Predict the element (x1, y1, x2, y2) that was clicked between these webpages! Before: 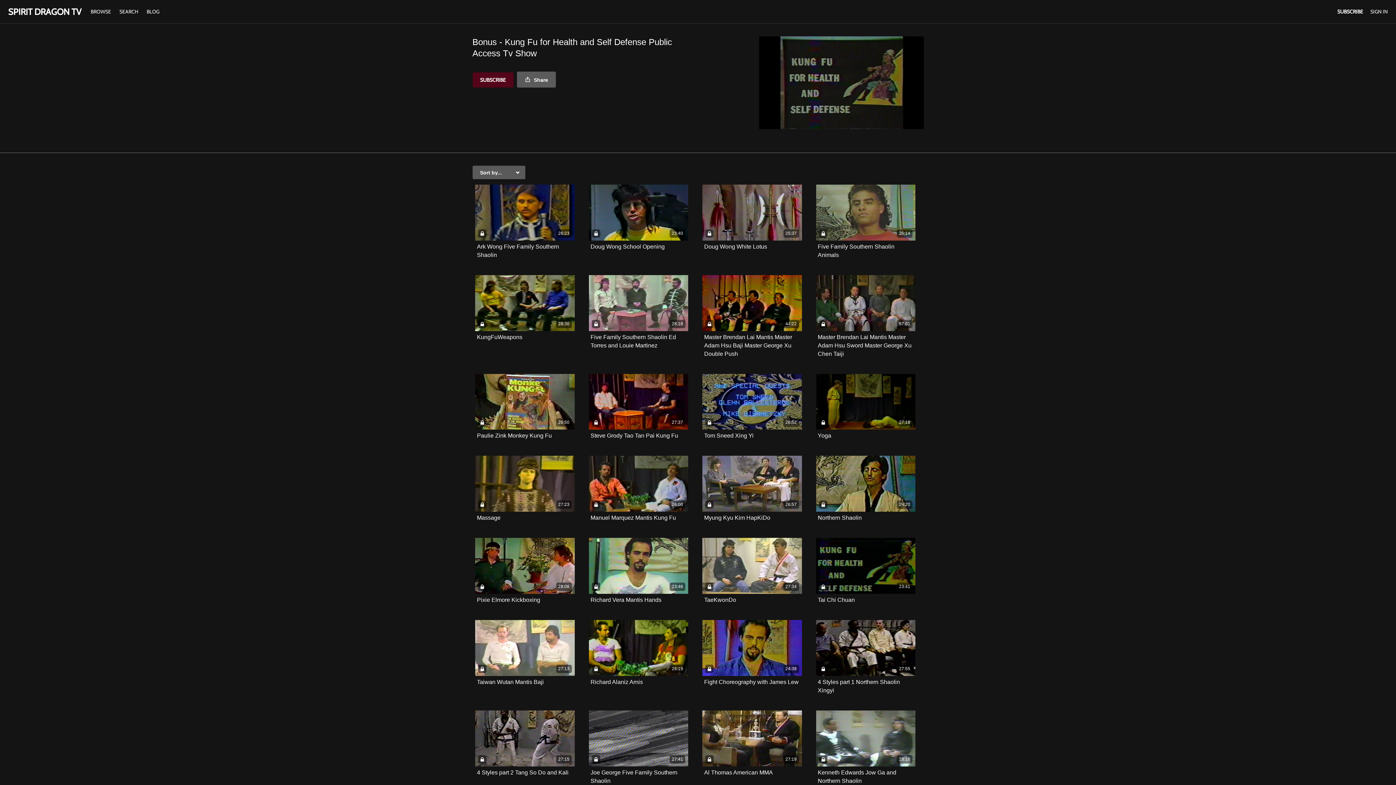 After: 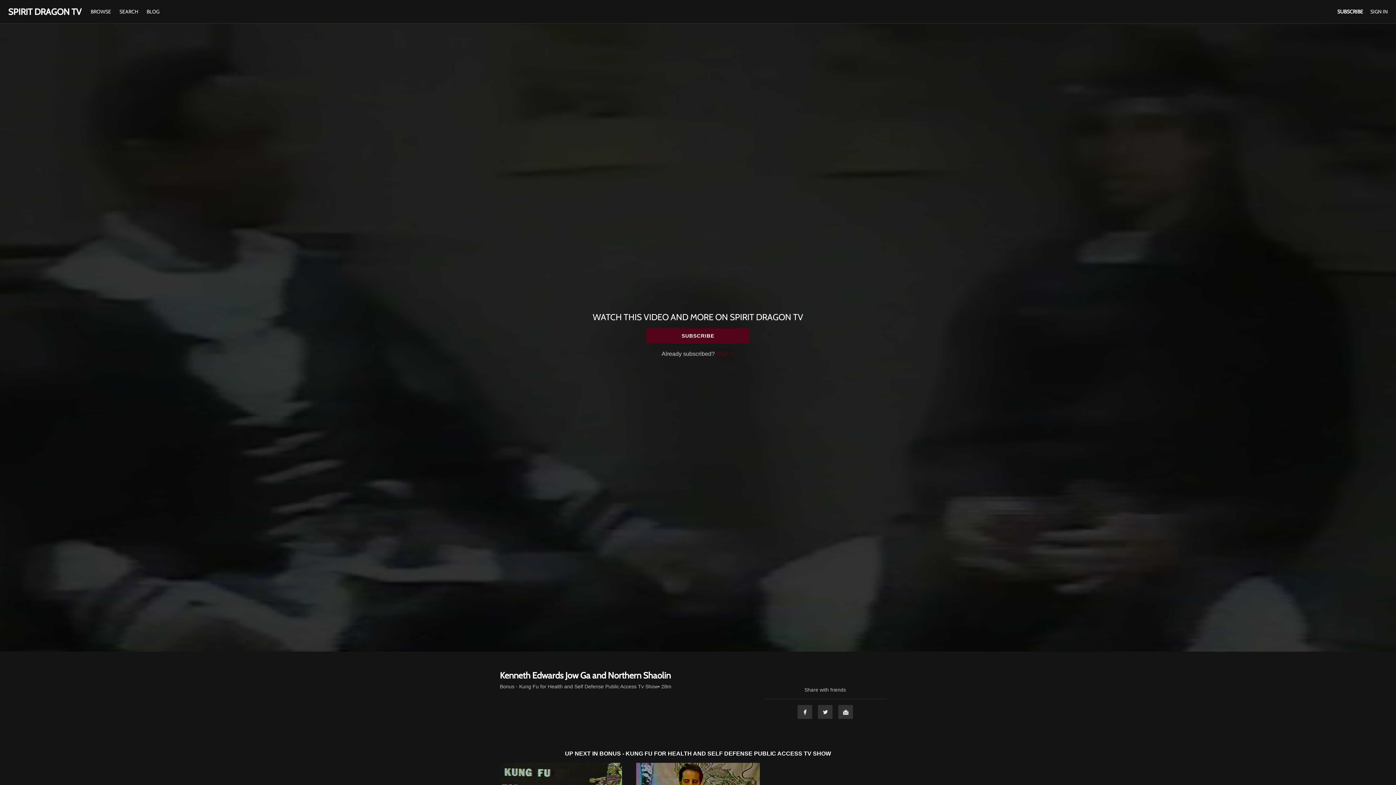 Action: bbox: (816, 710, 915, 766) label: 28:18